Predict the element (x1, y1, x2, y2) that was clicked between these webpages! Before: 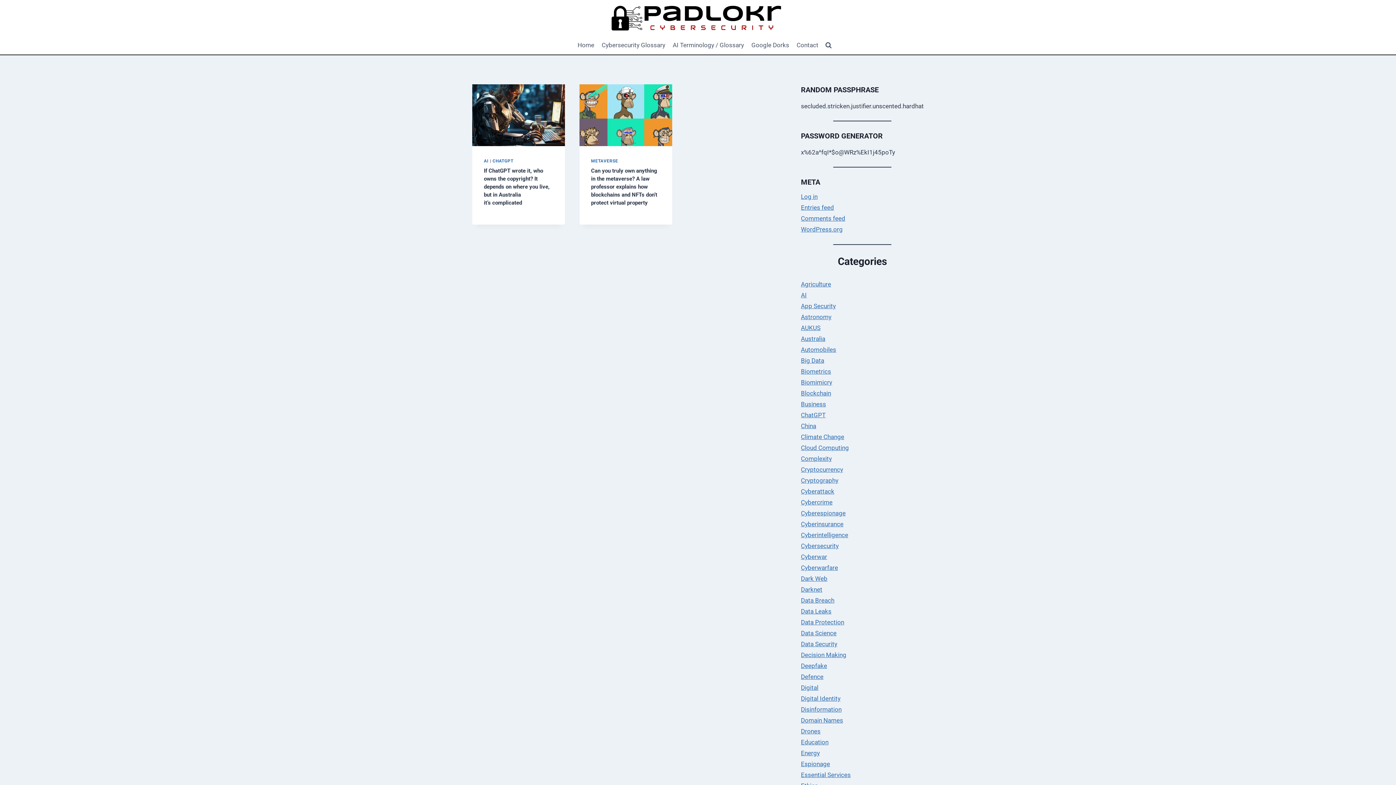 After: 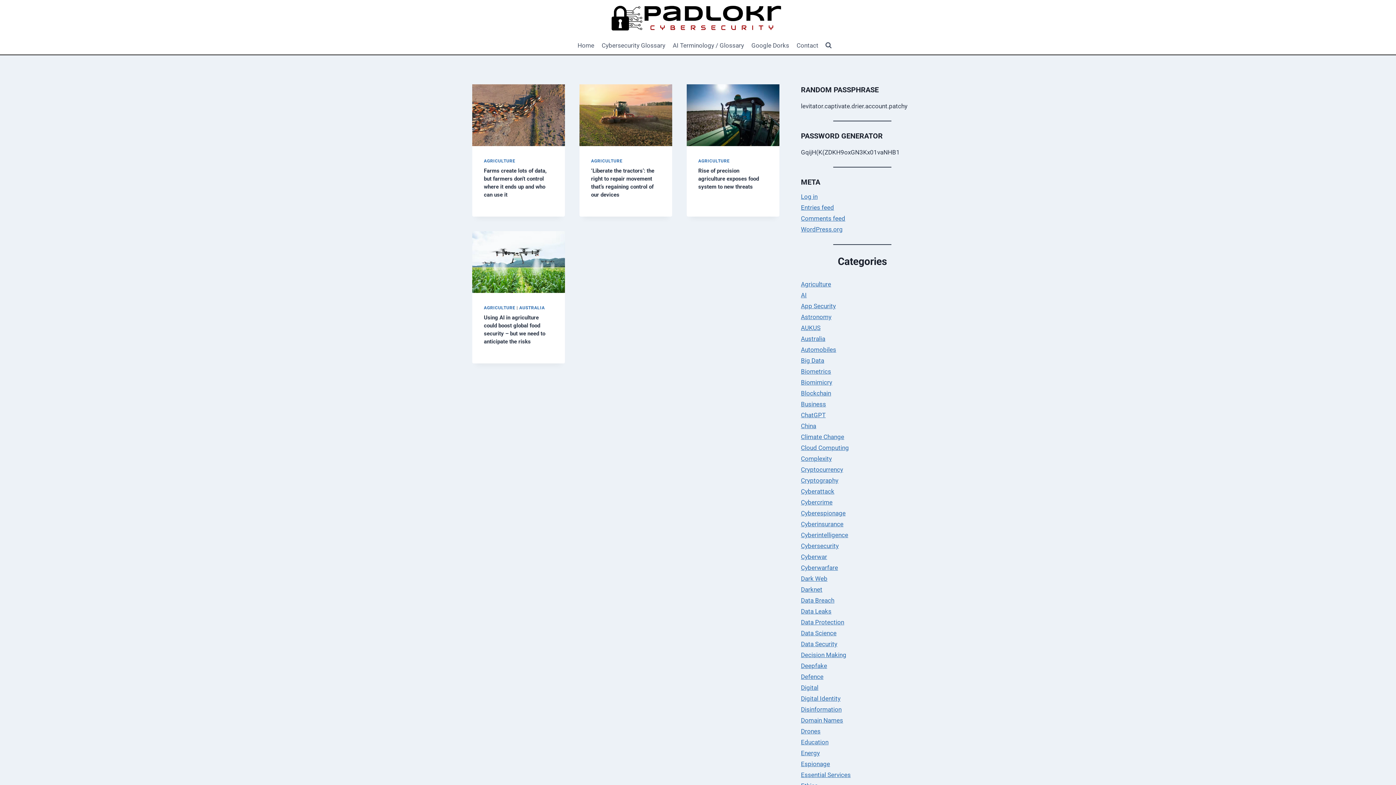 Action: bbox: (801, 280, 831, 287) label: Agriculture